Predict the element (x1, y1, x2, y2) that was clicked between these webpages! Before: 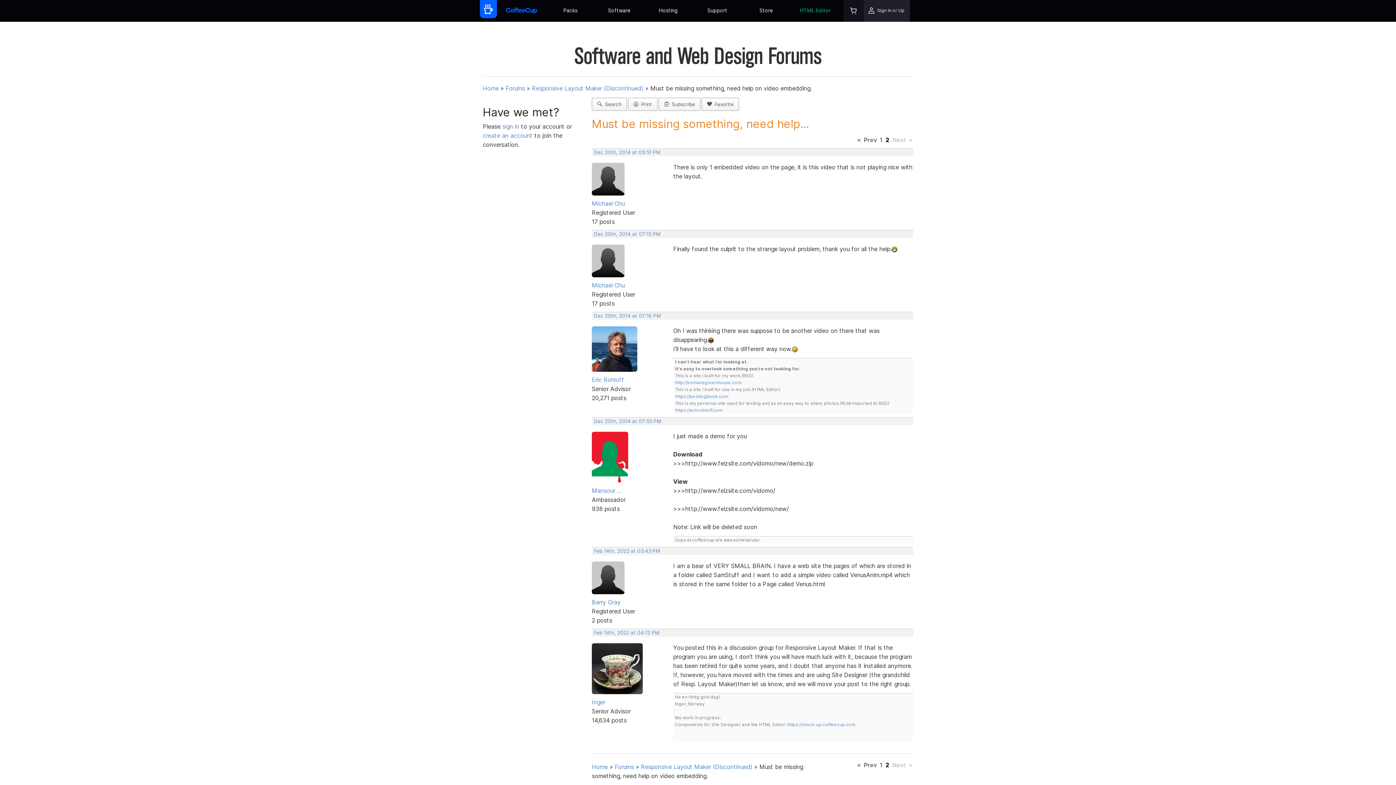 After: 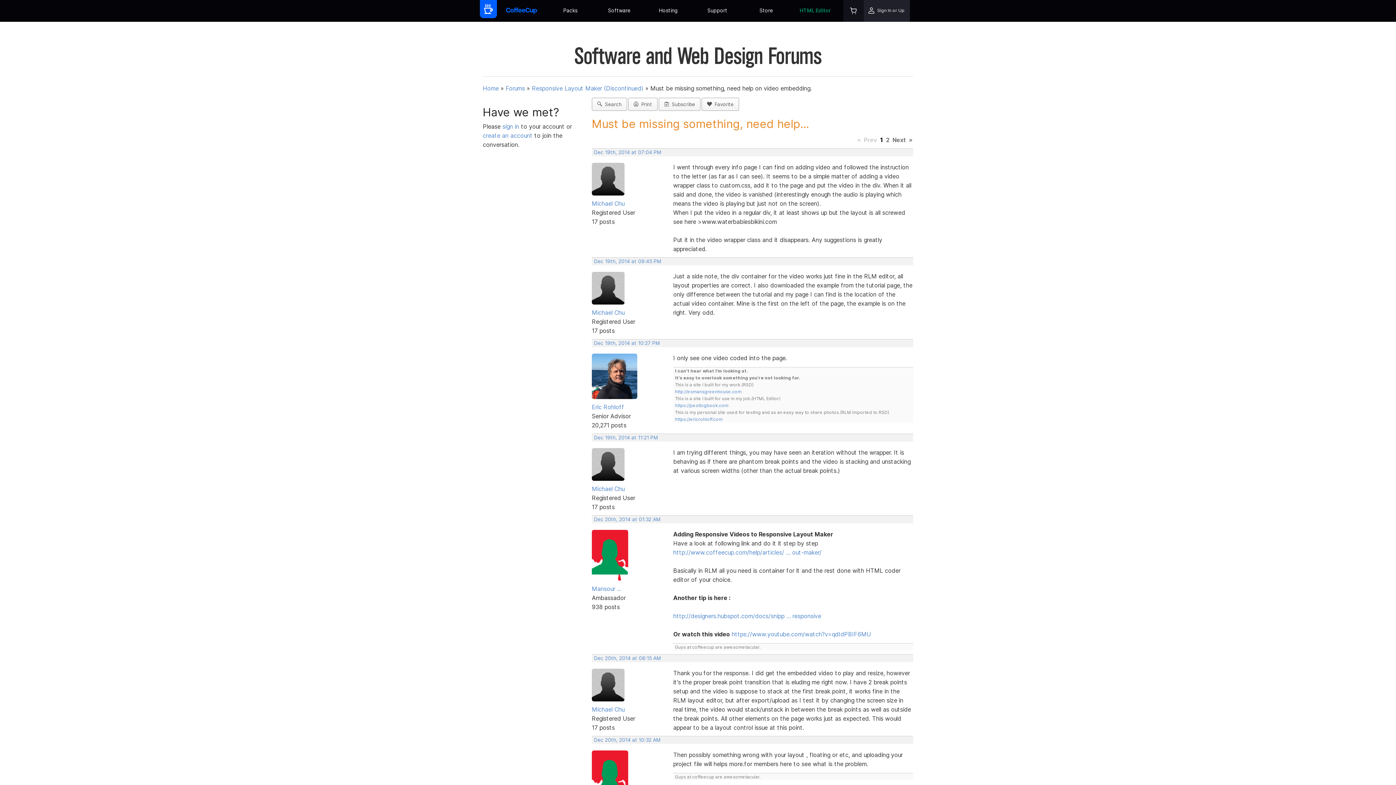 Action: label: « bbox: (856, 135, 861, 144)